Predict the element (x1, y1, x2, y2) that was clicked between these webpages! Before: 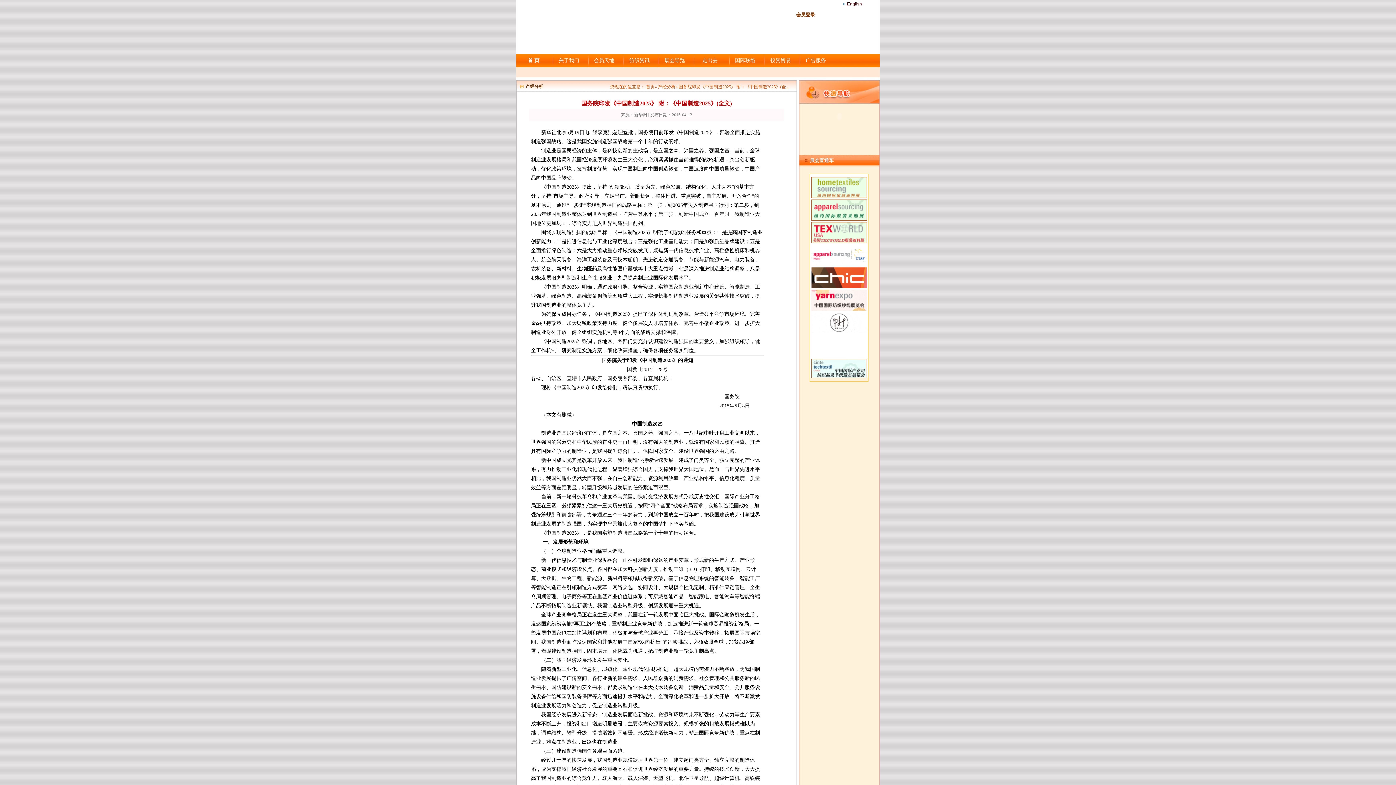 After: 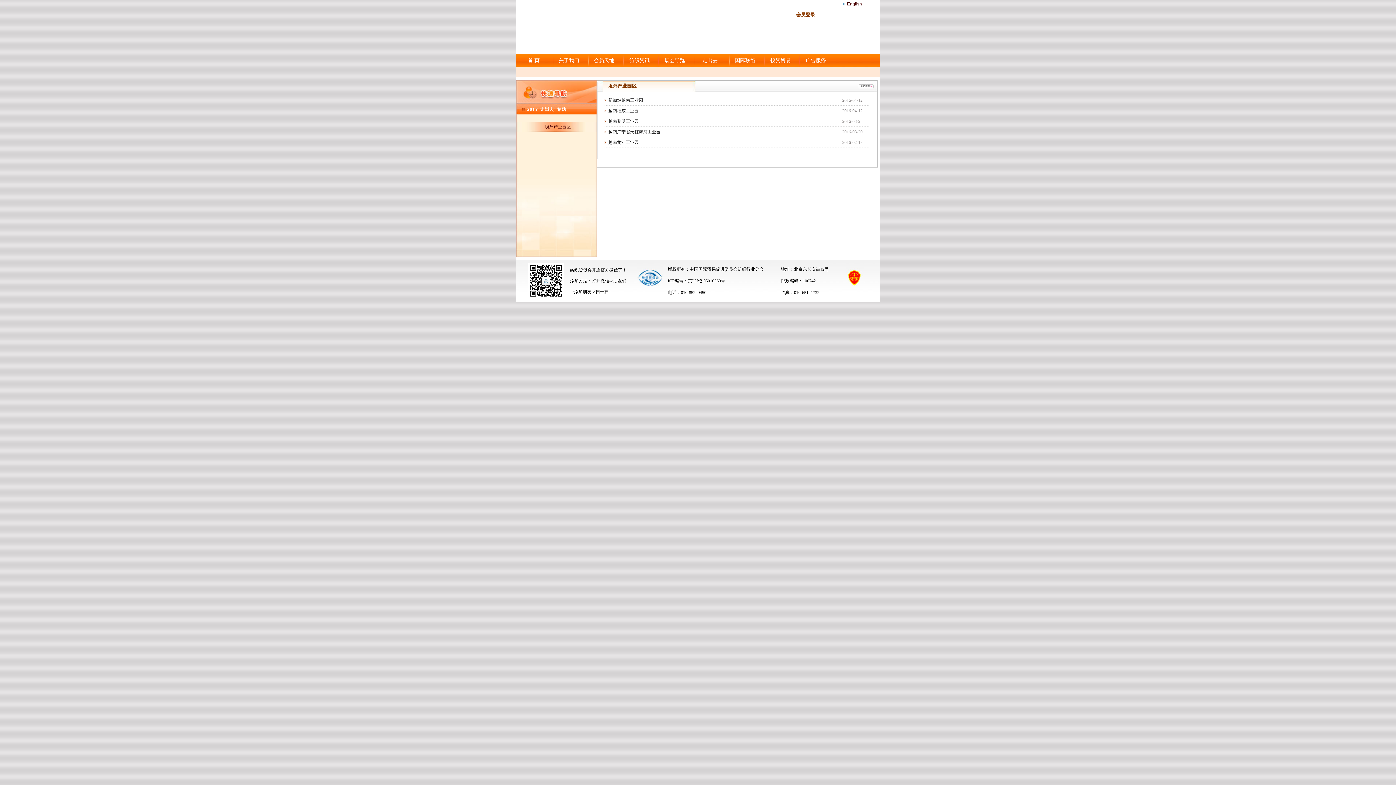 Action: label: 走出去 bbox: (693, 54, 728, 67)